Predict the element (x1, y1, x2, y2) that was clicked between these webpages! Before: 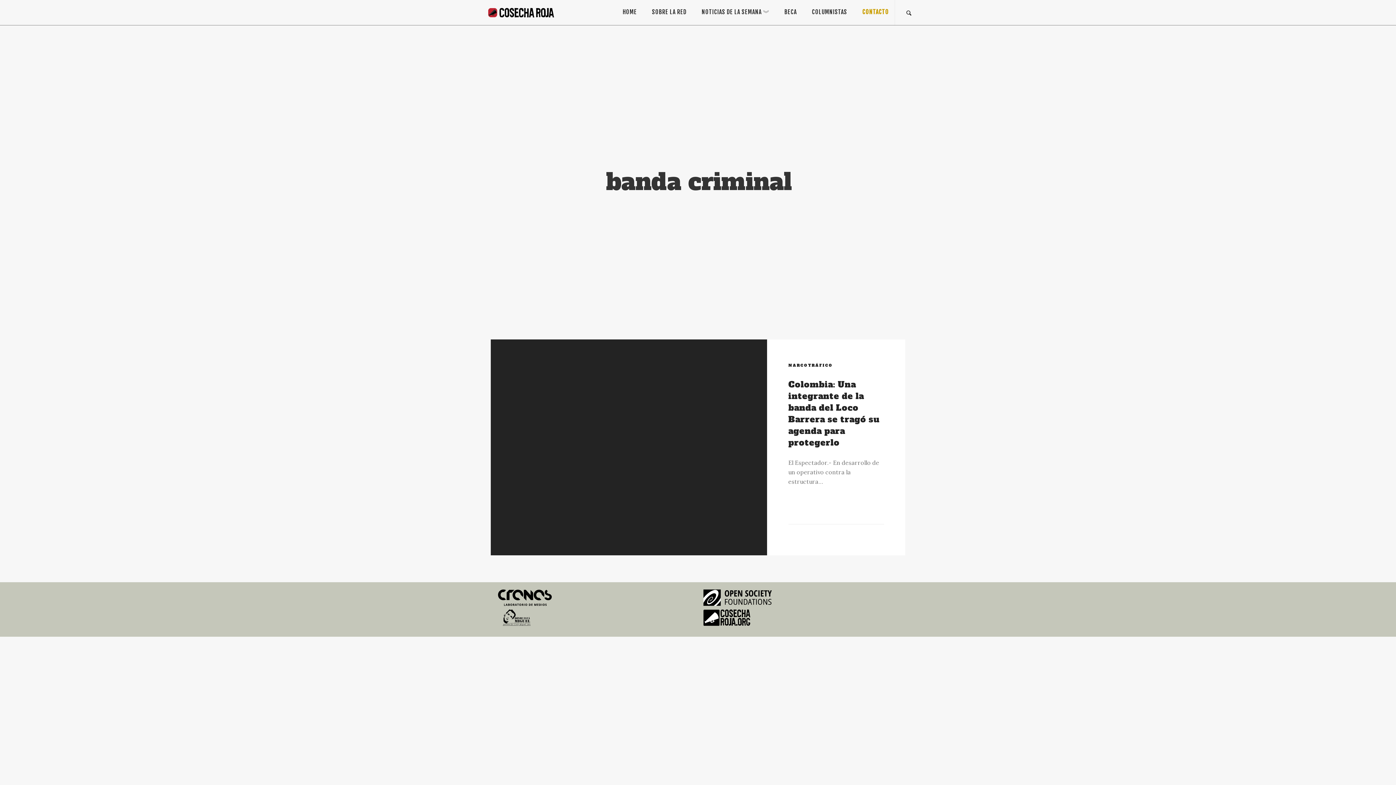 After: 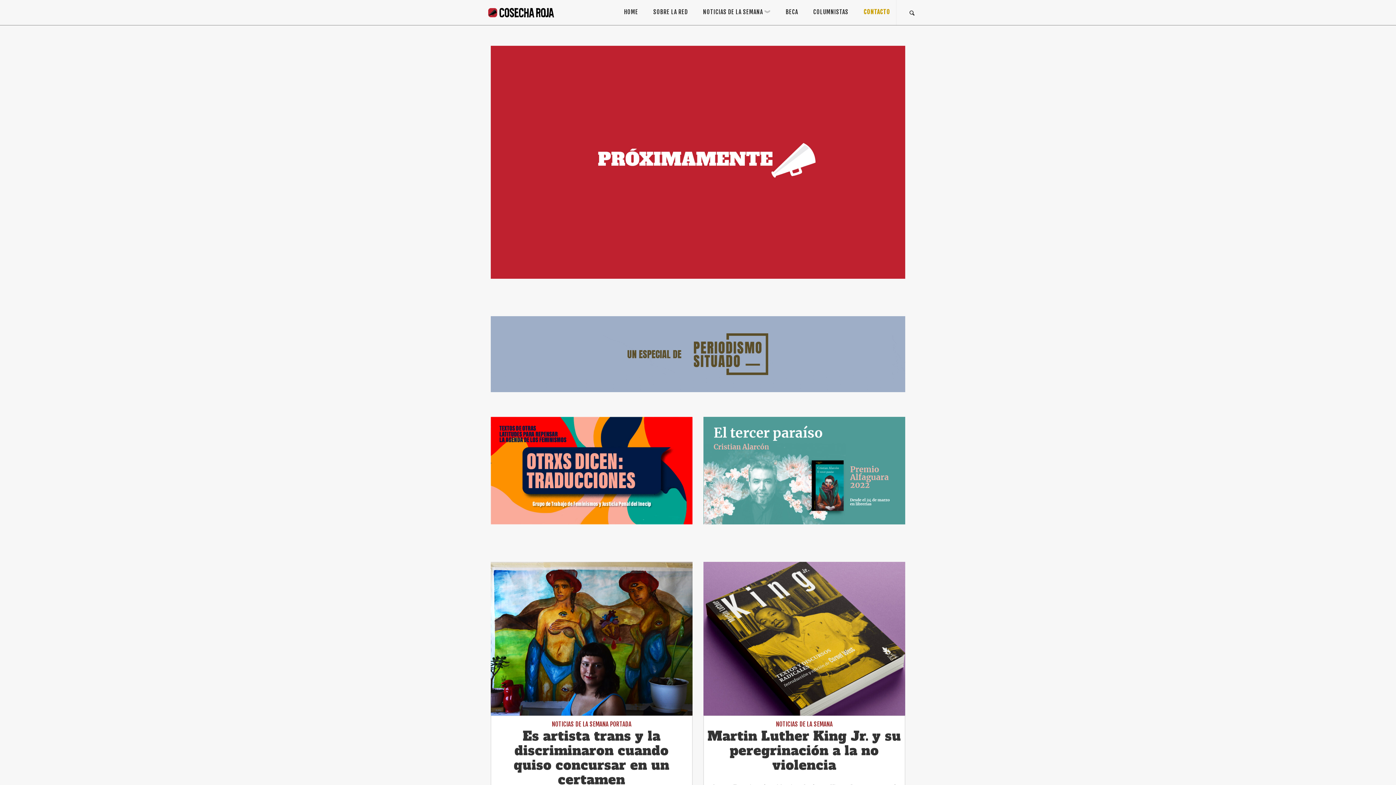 Action: bbox: (488, 0, 564, 25)